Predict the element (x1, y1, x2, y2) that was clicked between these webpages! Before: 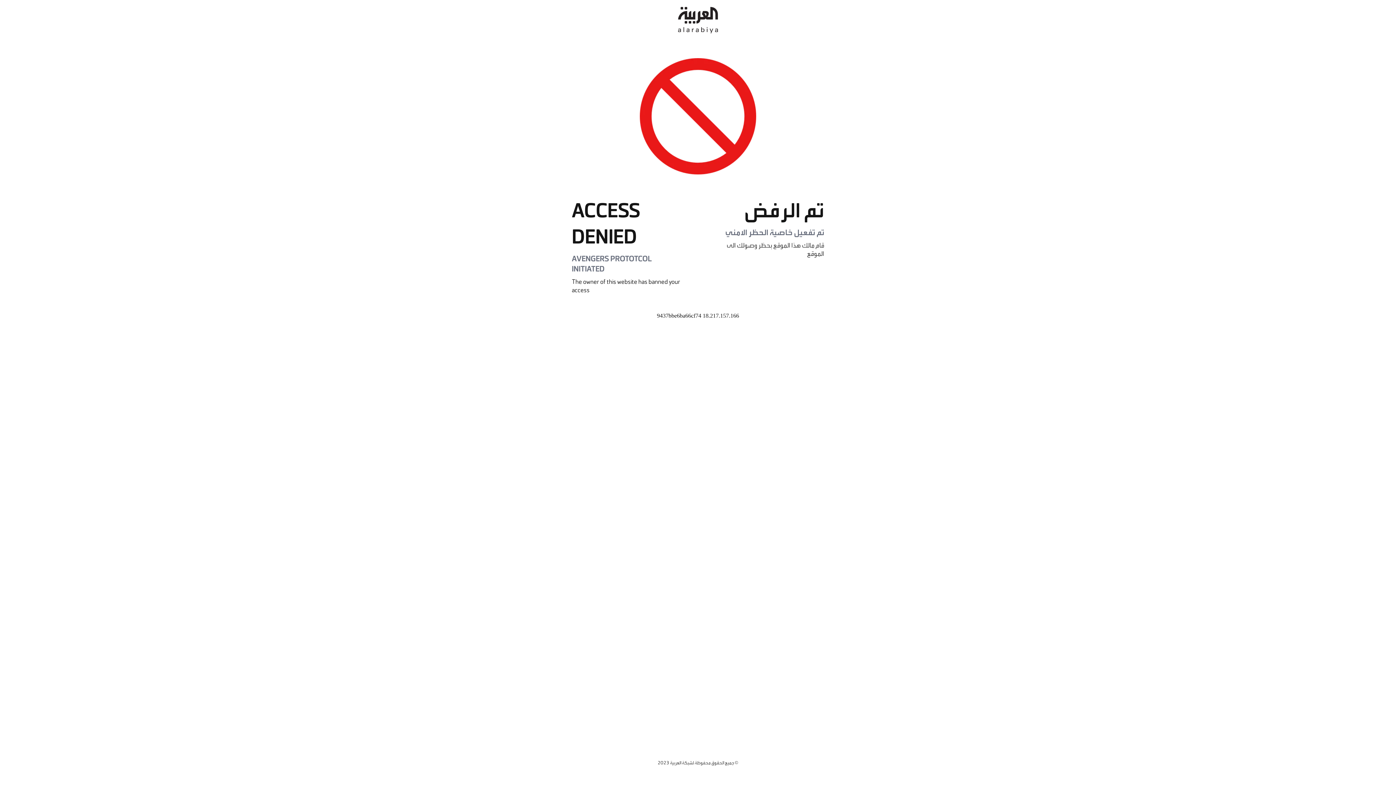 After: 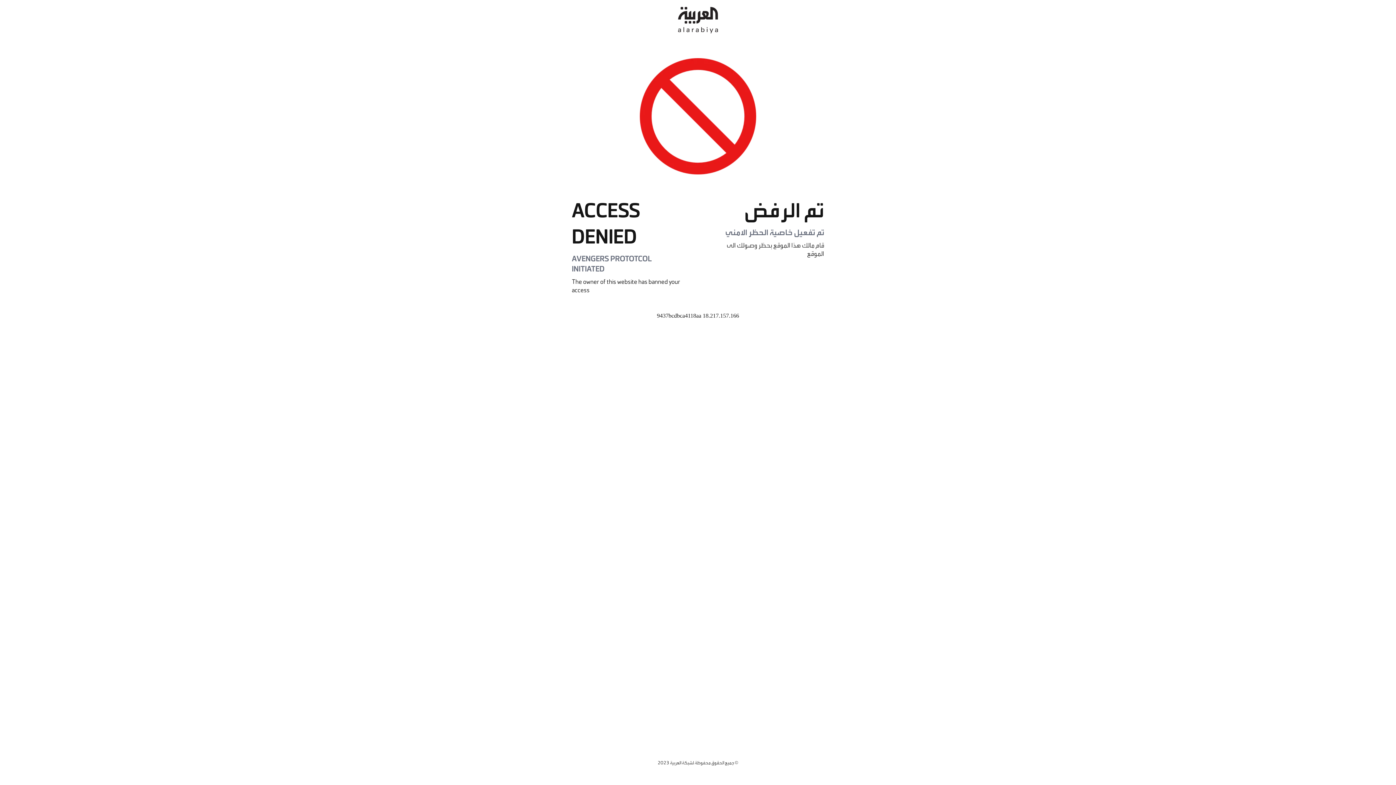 Action: bbox: (678, 0, 718, 40)